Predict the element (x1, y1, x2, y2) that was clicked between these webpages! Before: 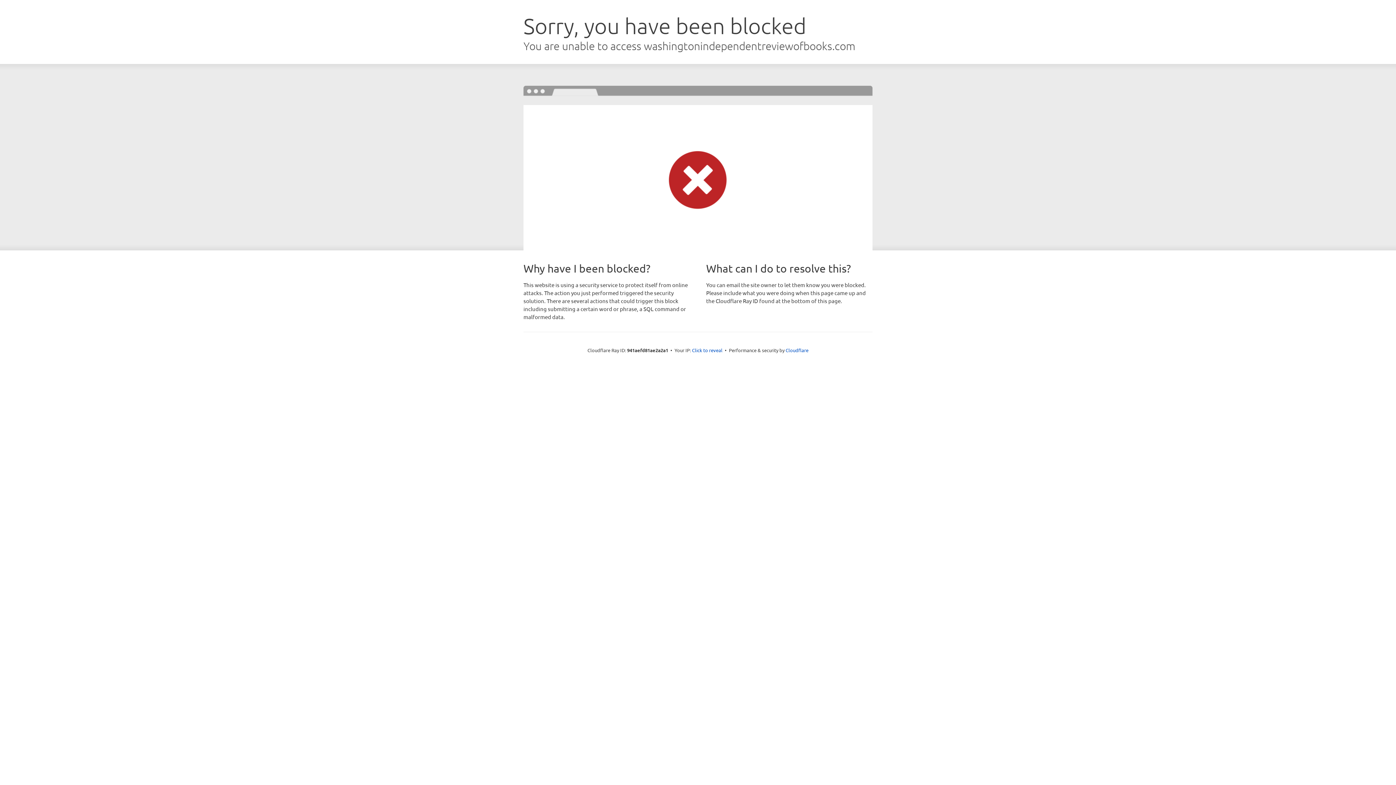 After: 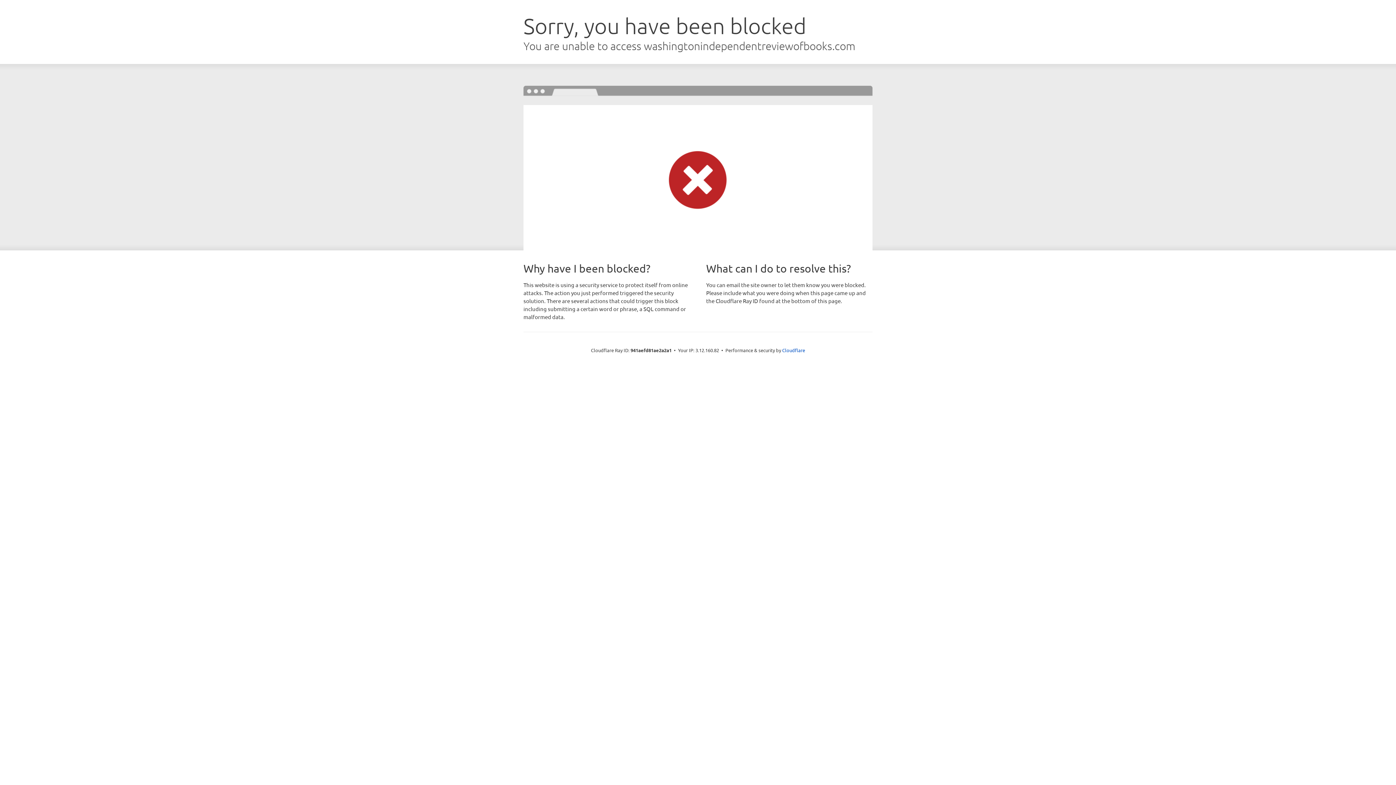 Action: bbox: (692, 346, 722, 353) label: Click to reveal